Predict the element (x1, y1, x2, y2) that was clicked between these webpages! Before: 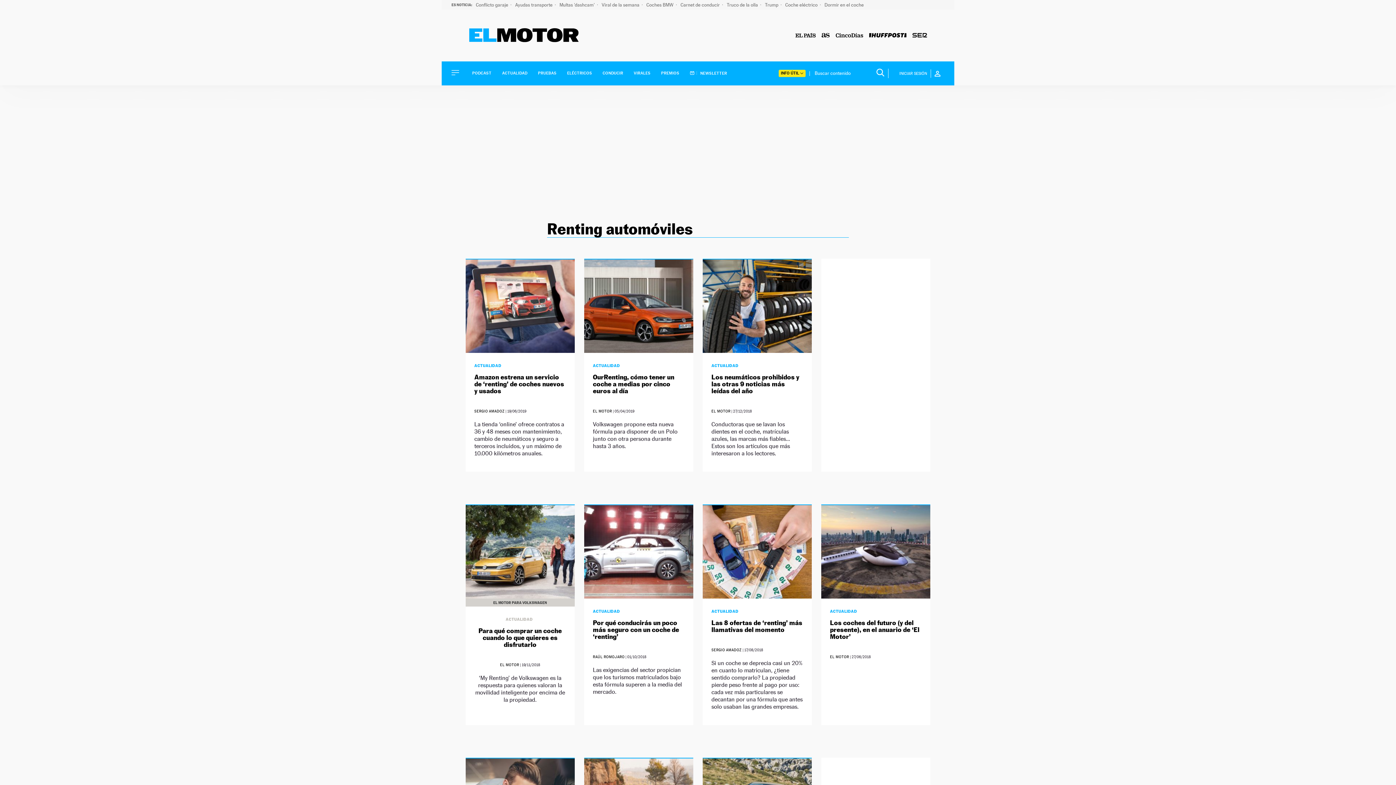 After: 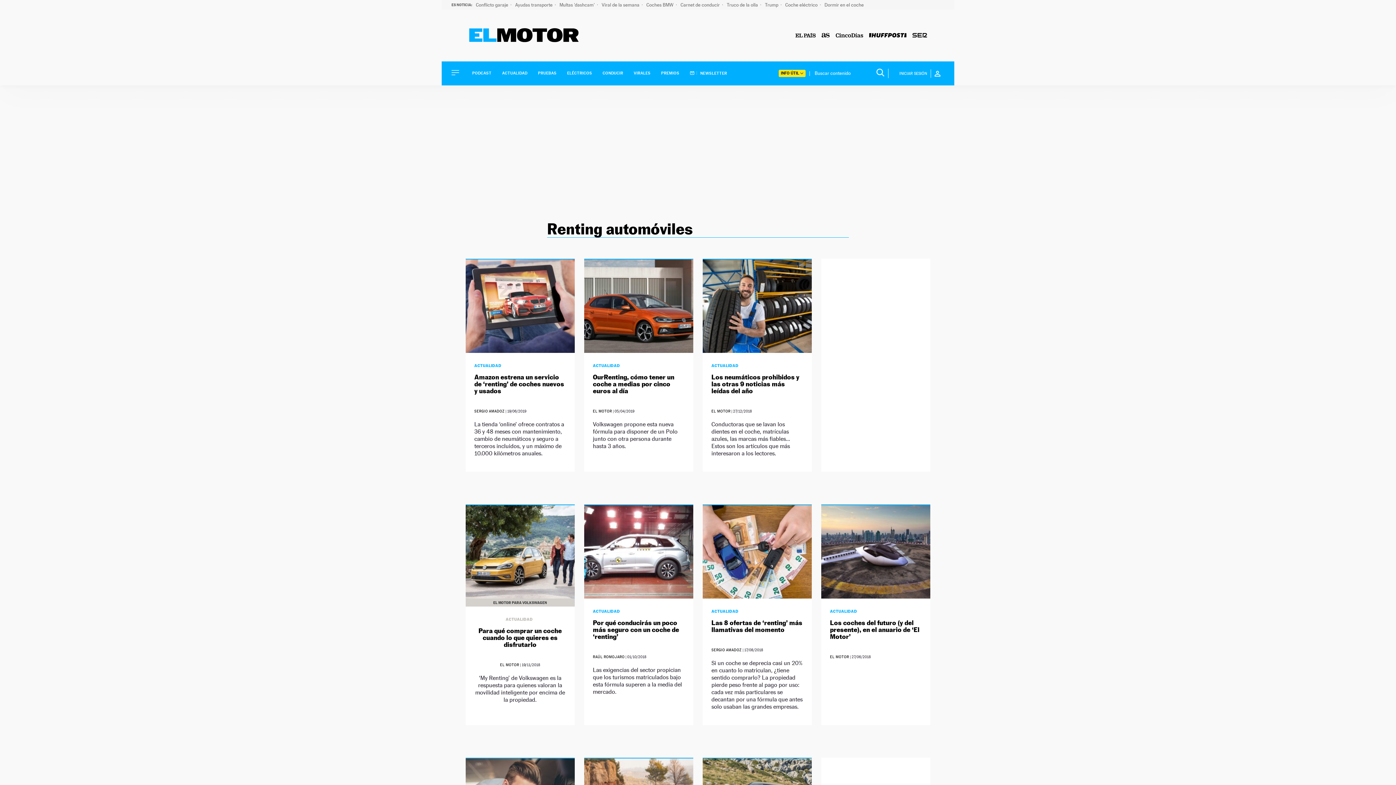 Action: bbox: (795, 31, 816, 39)